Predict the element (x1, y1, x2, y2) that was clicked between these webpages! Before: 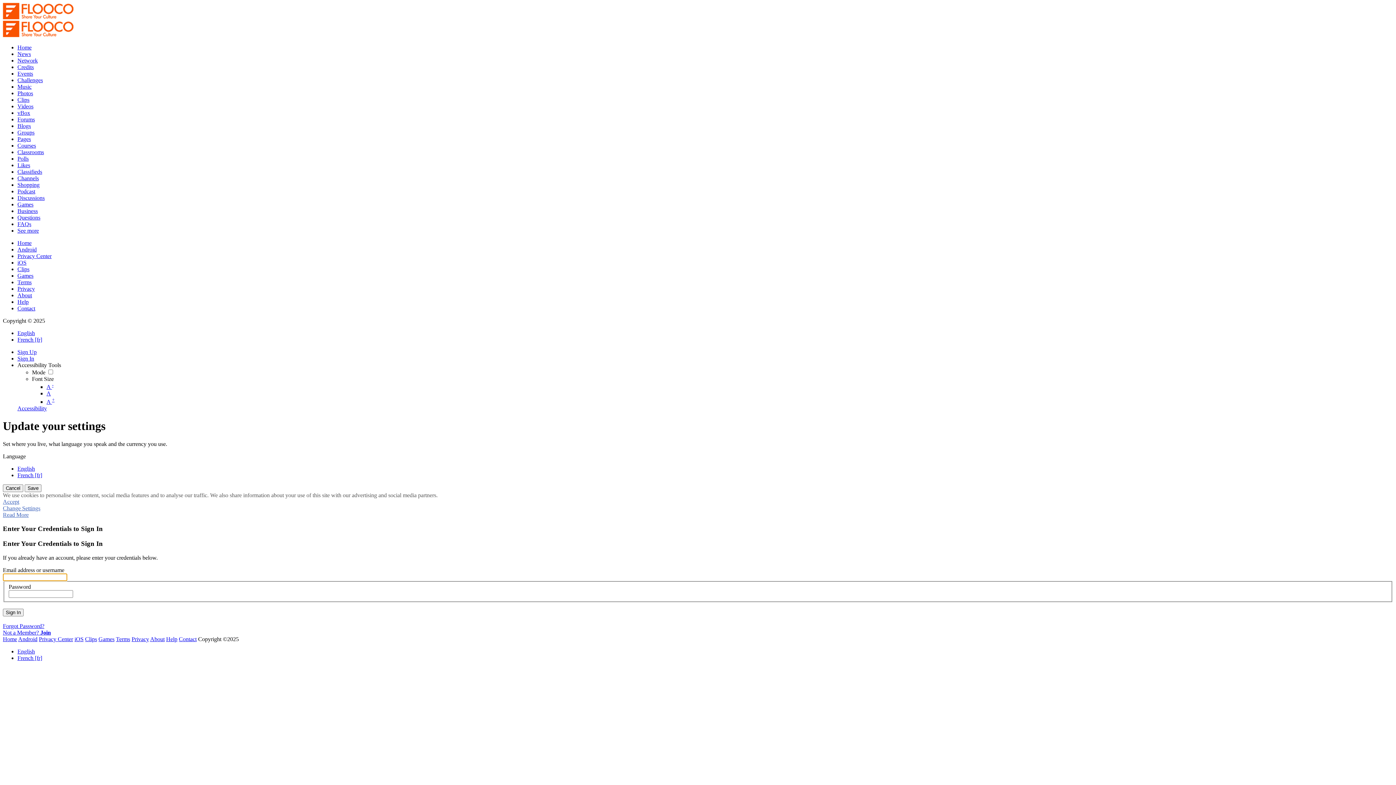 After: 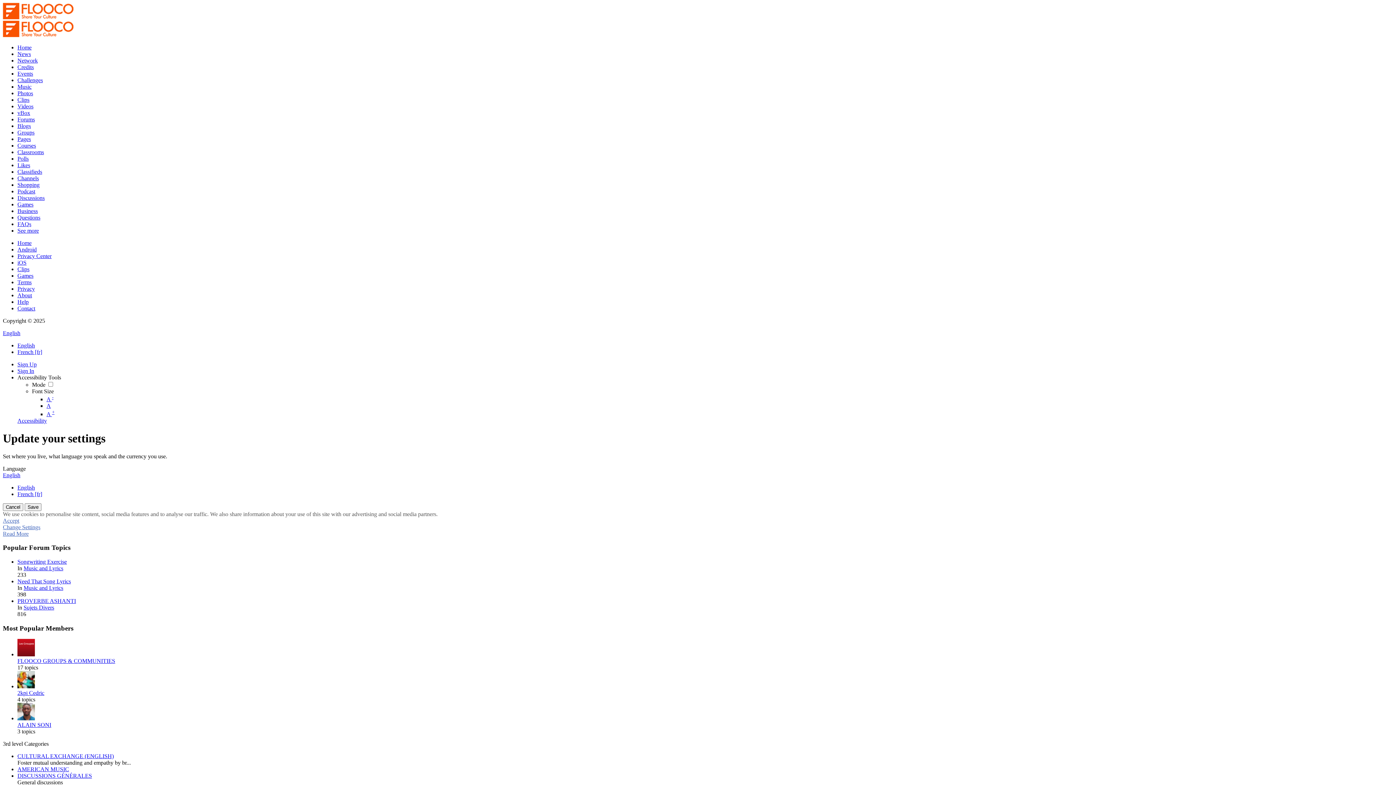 Action: bbox: (17, 116, 34, 122) label: Forums